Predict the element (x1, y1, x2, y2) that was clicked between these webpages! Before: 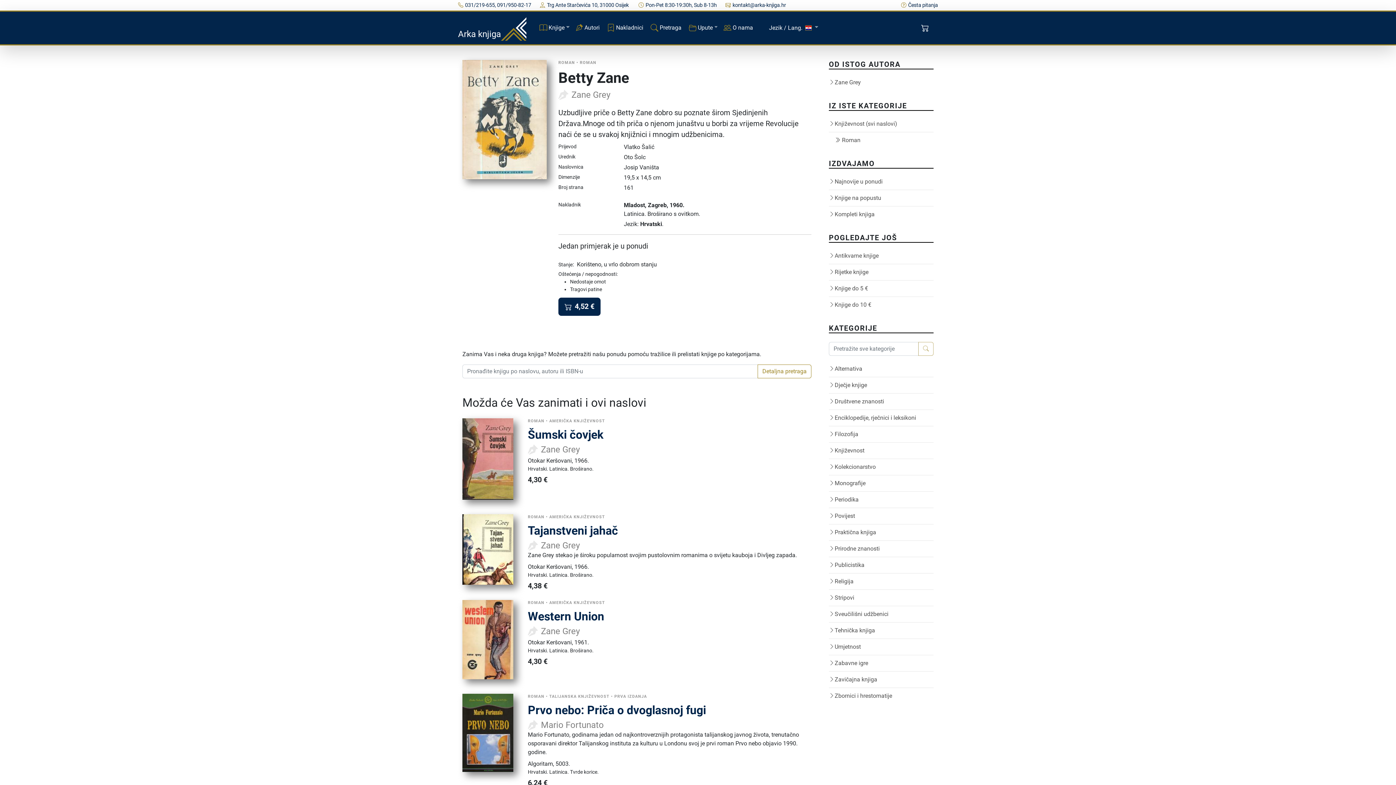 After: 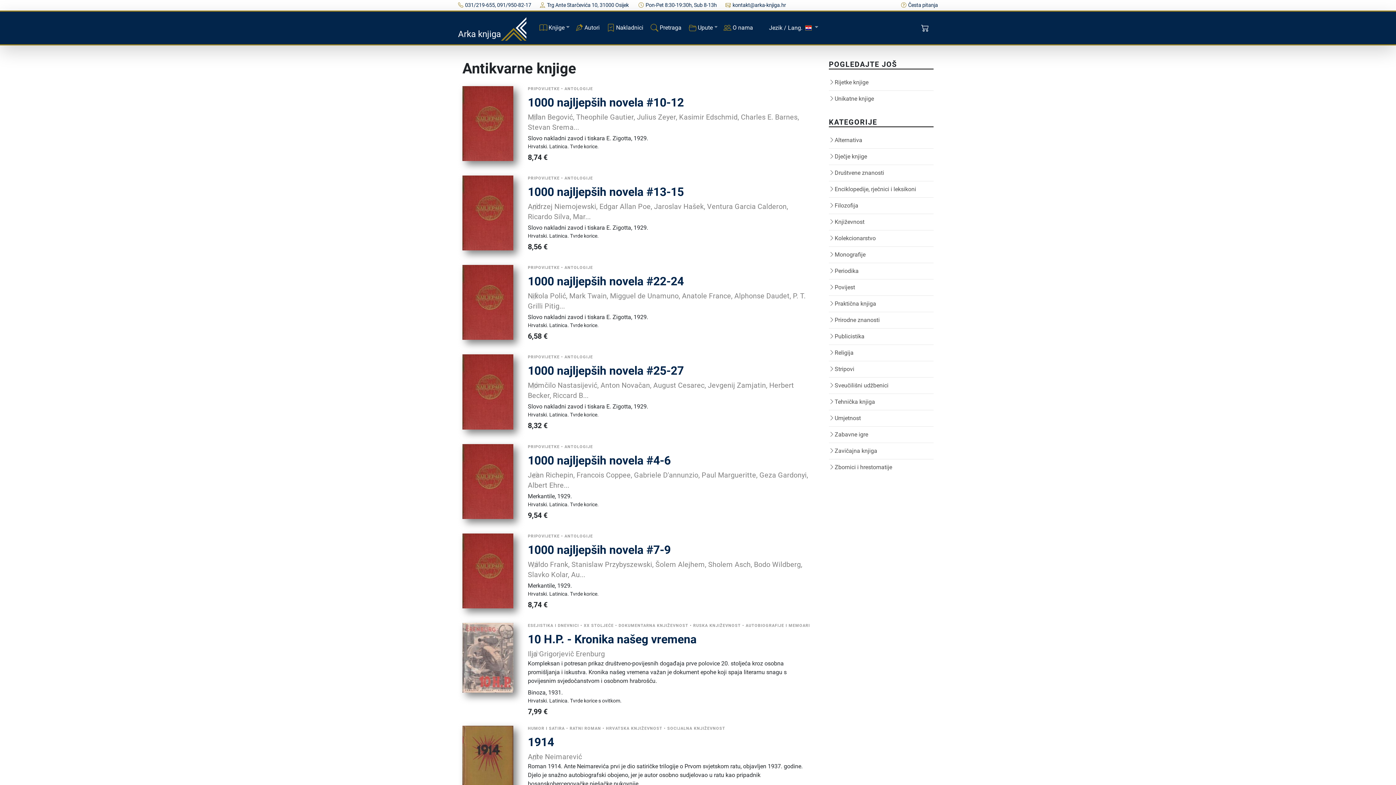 Action: label: Antikvarne knjige bbox: (829, 251, 933, 260)